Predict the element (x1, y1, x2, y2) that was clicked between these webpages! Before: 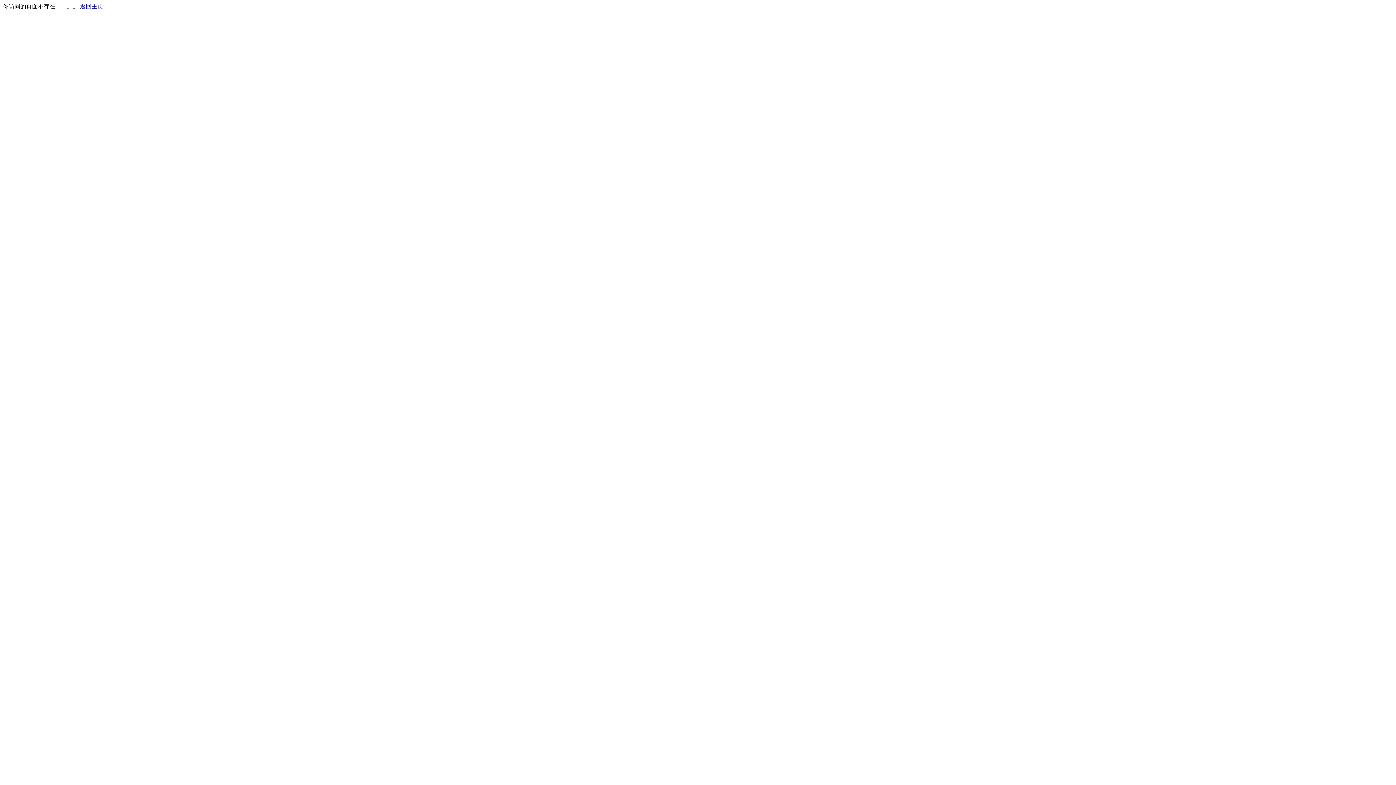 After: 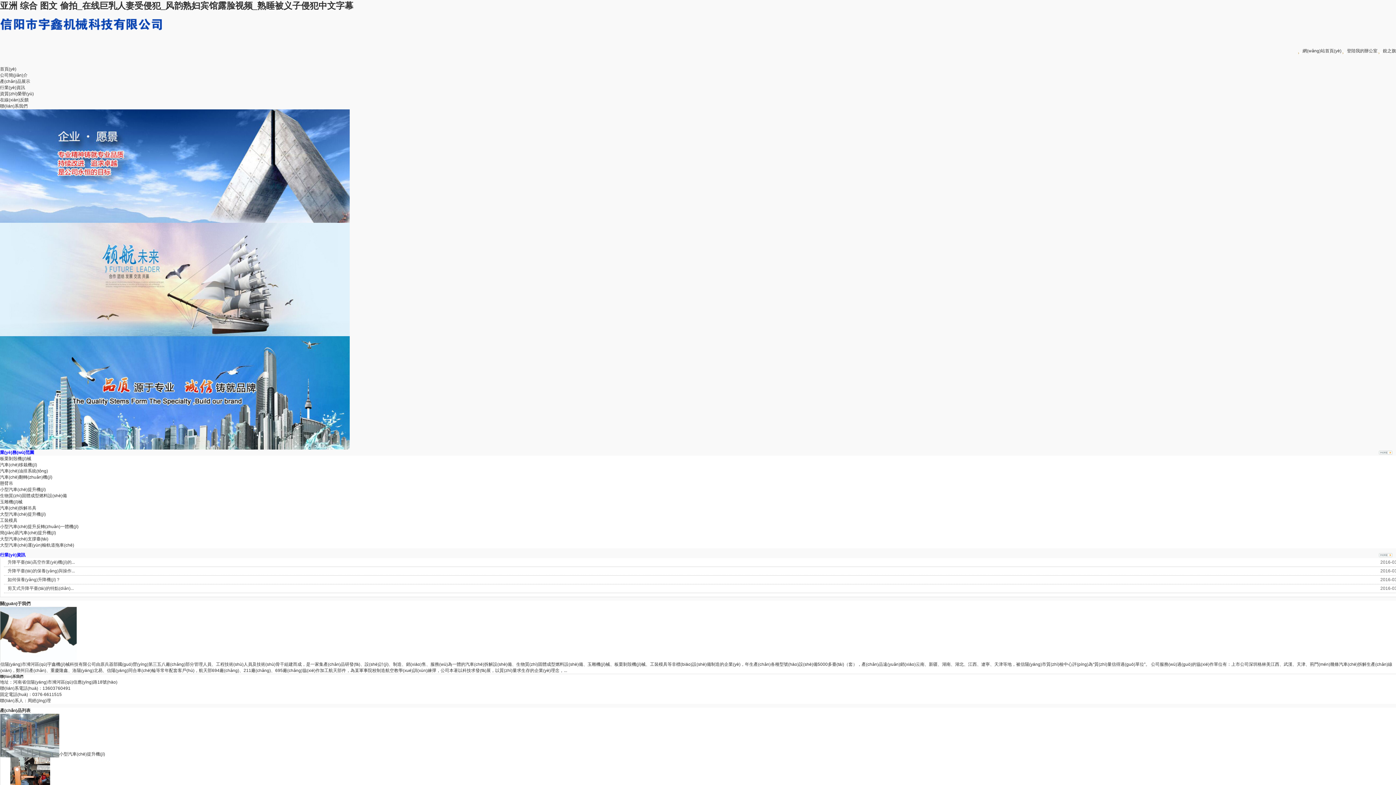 Action: bbox: (80, 3, 103, 9) label: 返回主页